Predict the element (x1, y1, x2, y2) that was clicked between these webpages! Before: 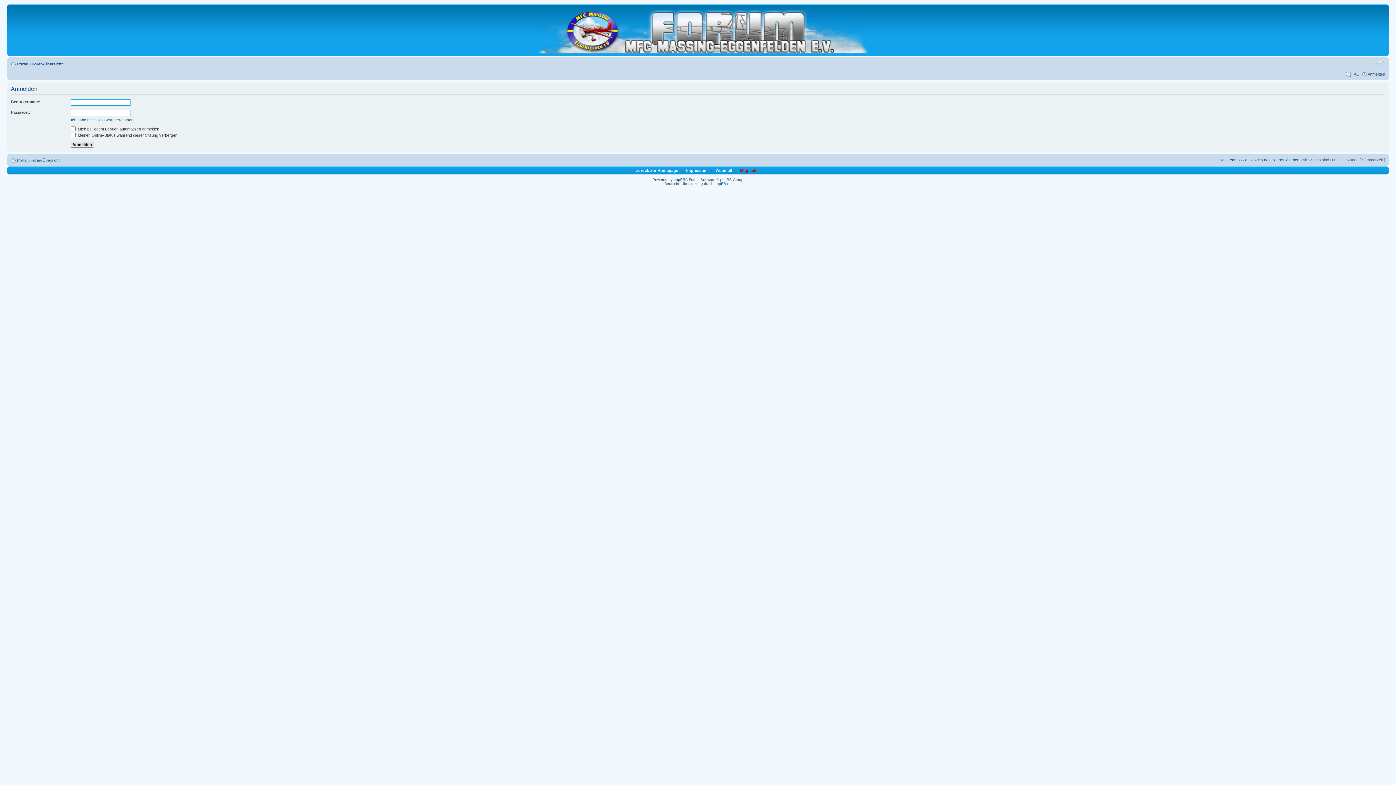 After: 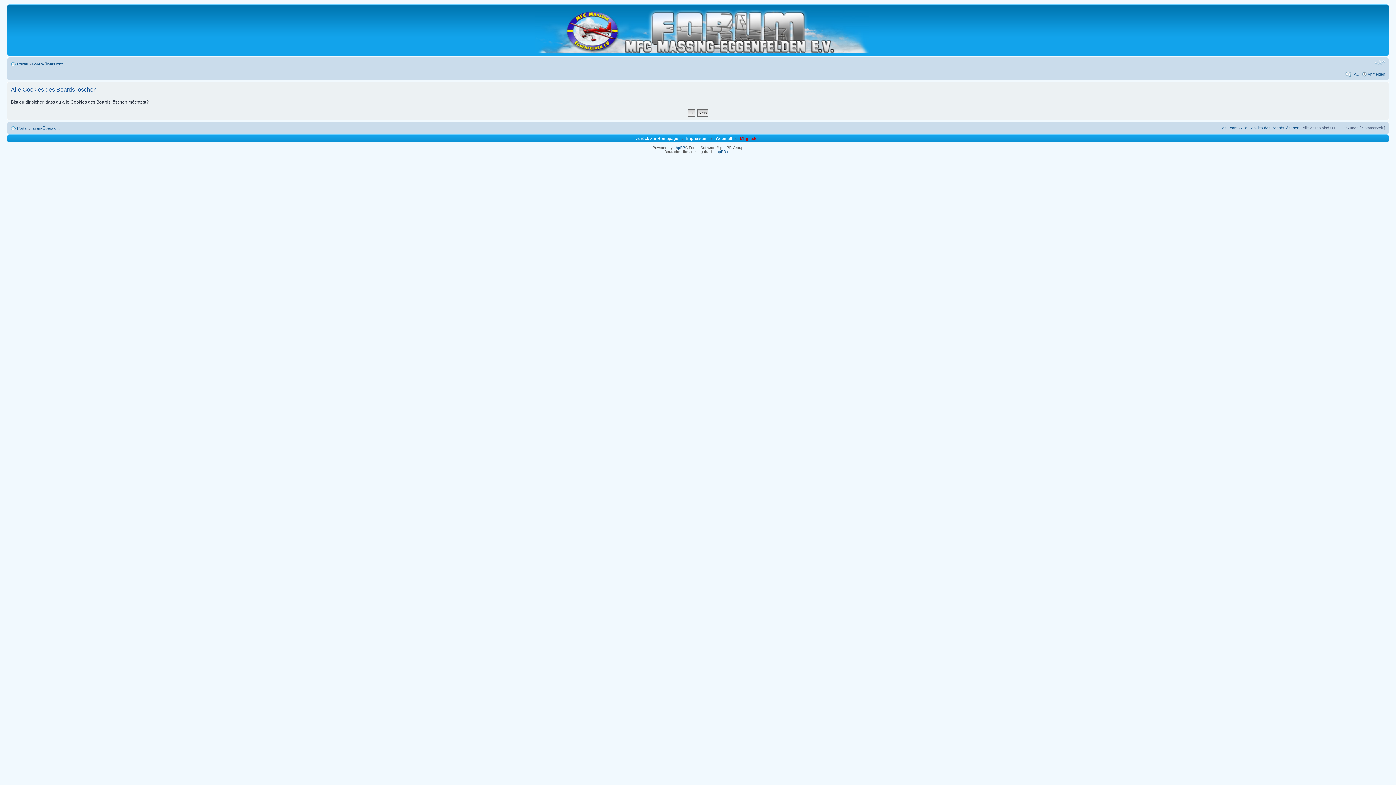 Action: label: Alle Cookies des Boards löschen bbox: (1241, 157, 1299, 162)